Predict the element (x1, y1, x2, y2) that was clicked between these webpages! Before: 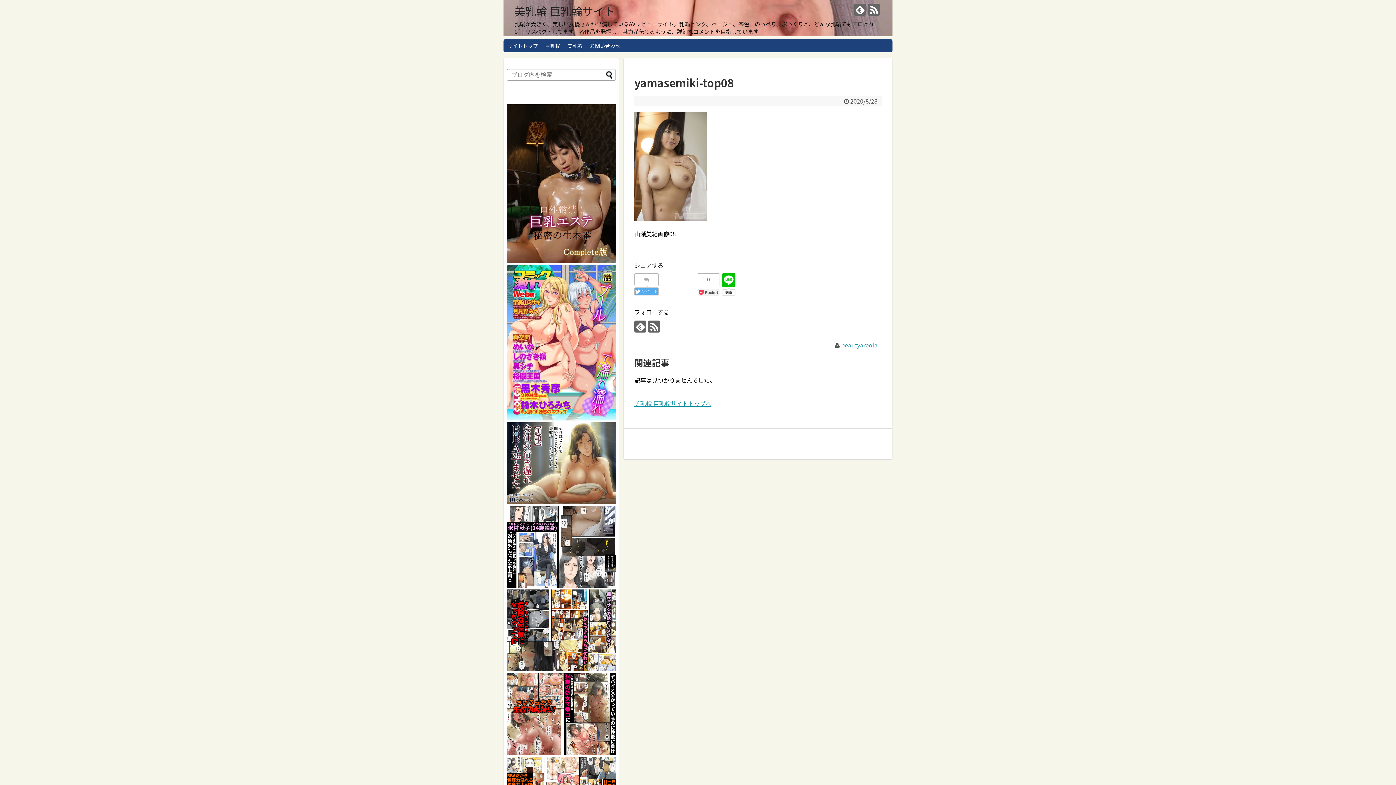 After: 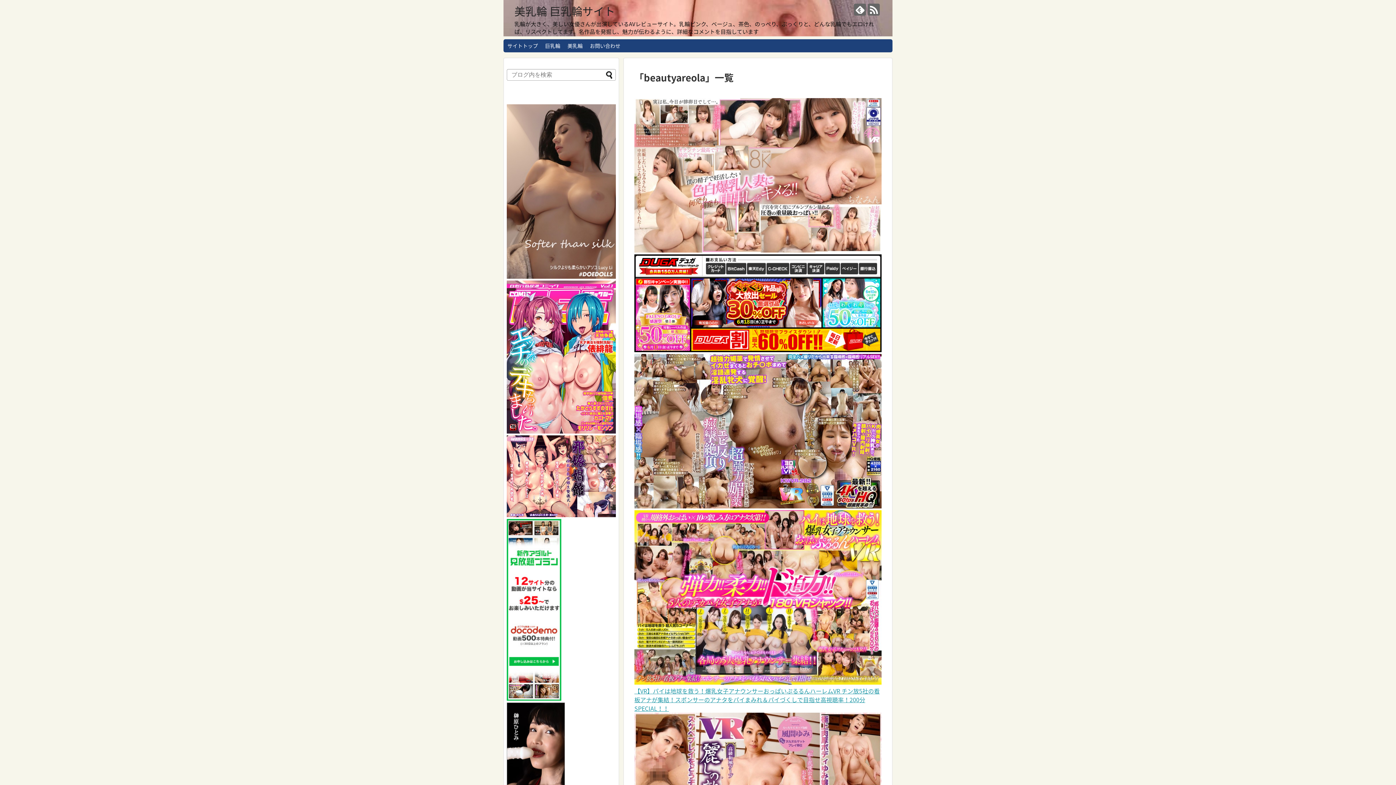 Action: label: beautyareola bbox: (841, 340, 877, 349)